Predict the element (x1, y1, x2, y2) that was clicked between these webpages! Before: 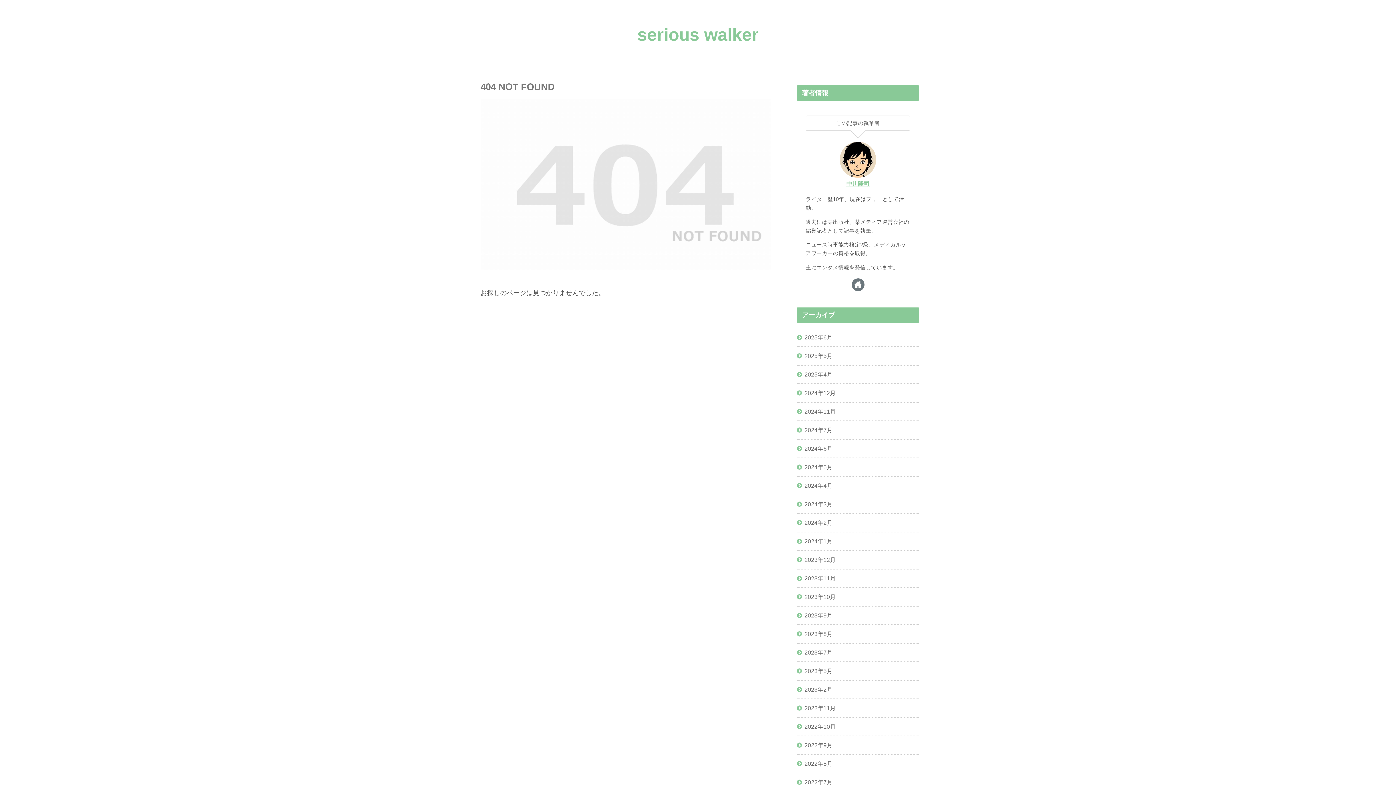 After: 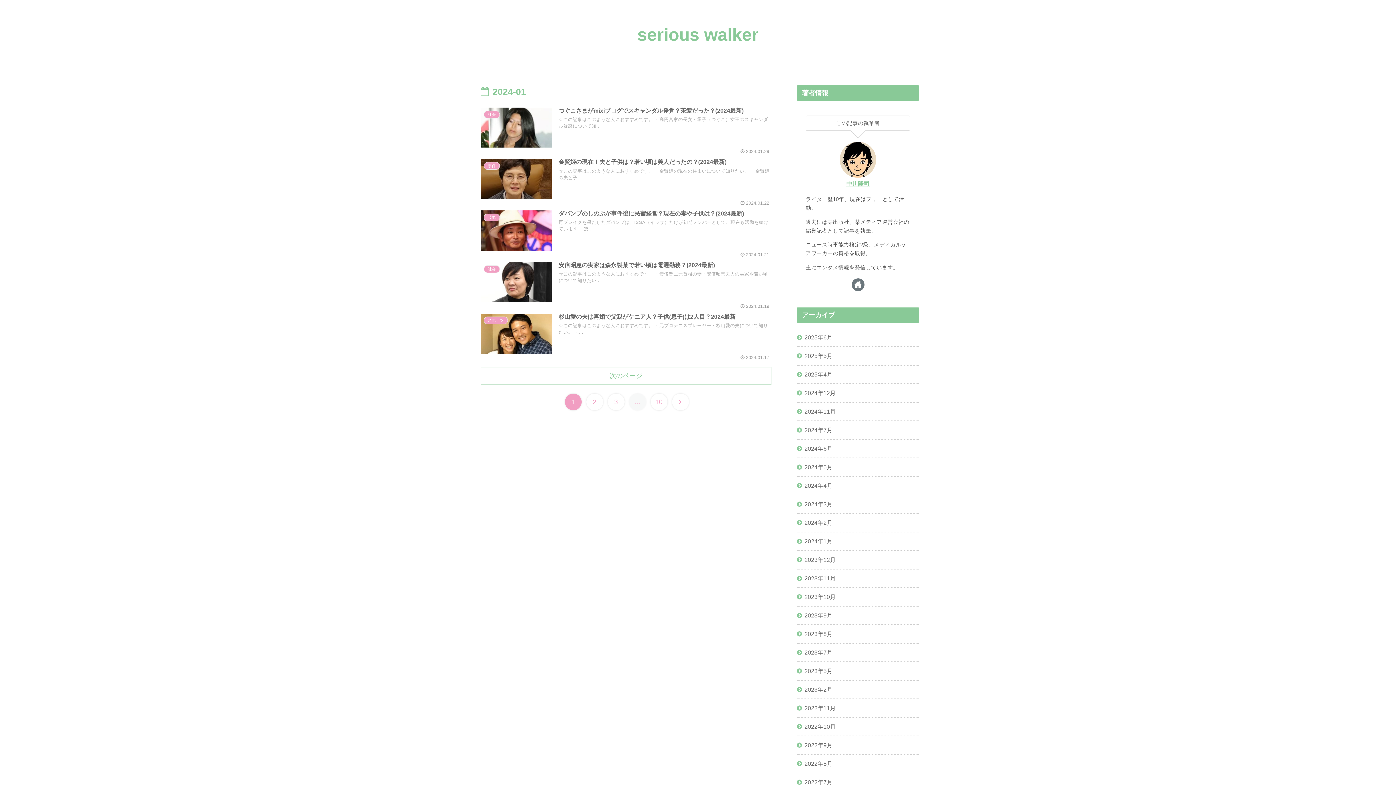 Action: bbox: (797, 532, 919, 550) label: 2024年1月